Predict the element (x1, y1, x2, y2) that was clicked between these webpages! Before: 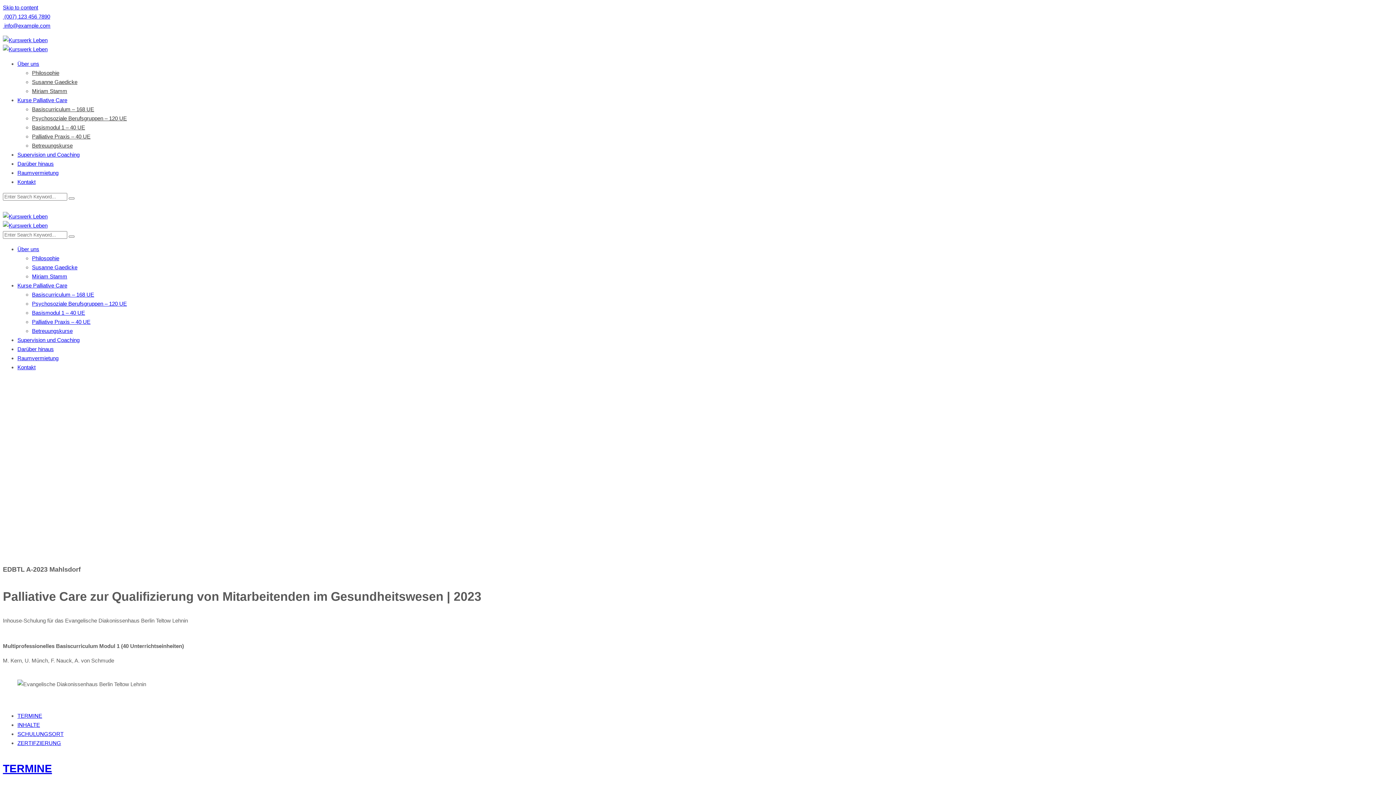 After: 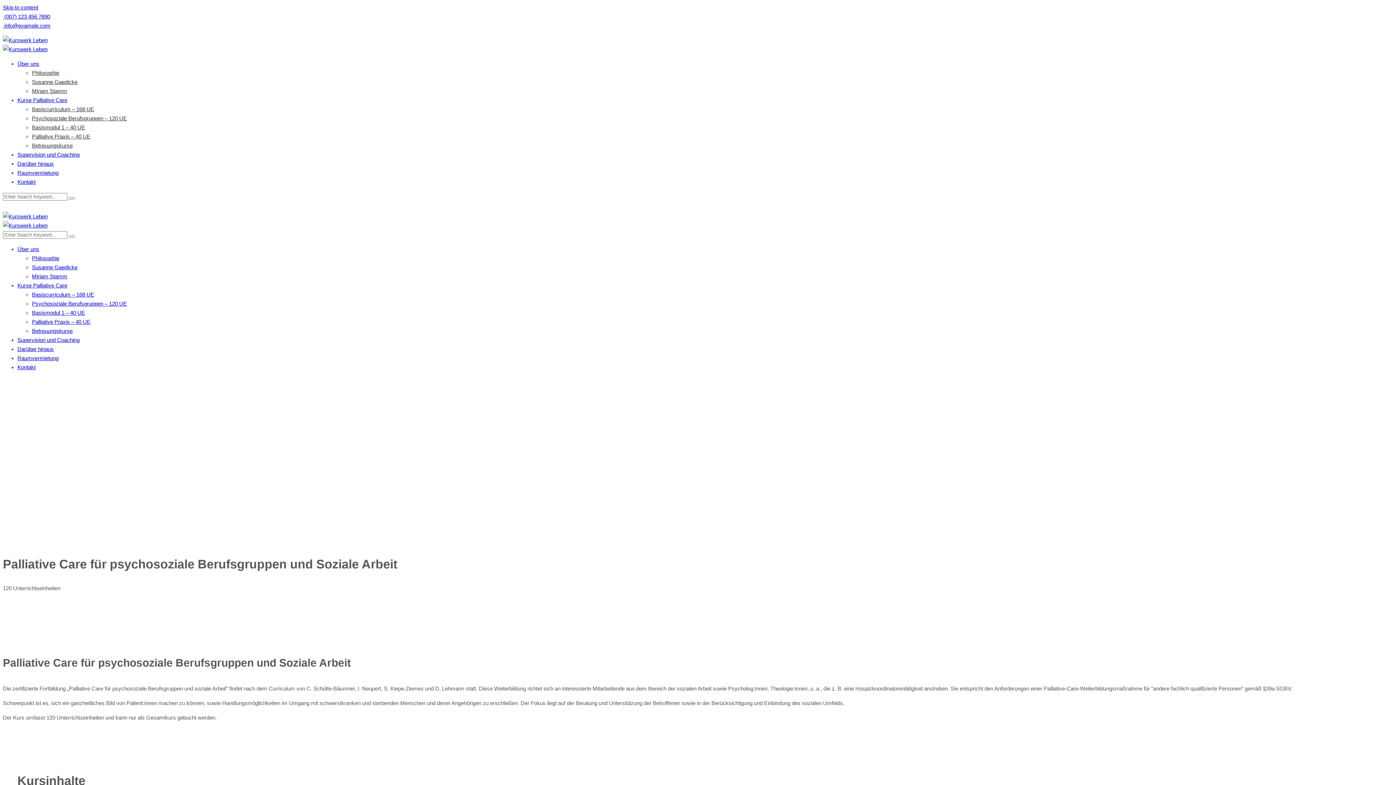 Action: label: Psychosoziale Berufsgruppen – 120 UE bbox: (32, 300, 126, 306)